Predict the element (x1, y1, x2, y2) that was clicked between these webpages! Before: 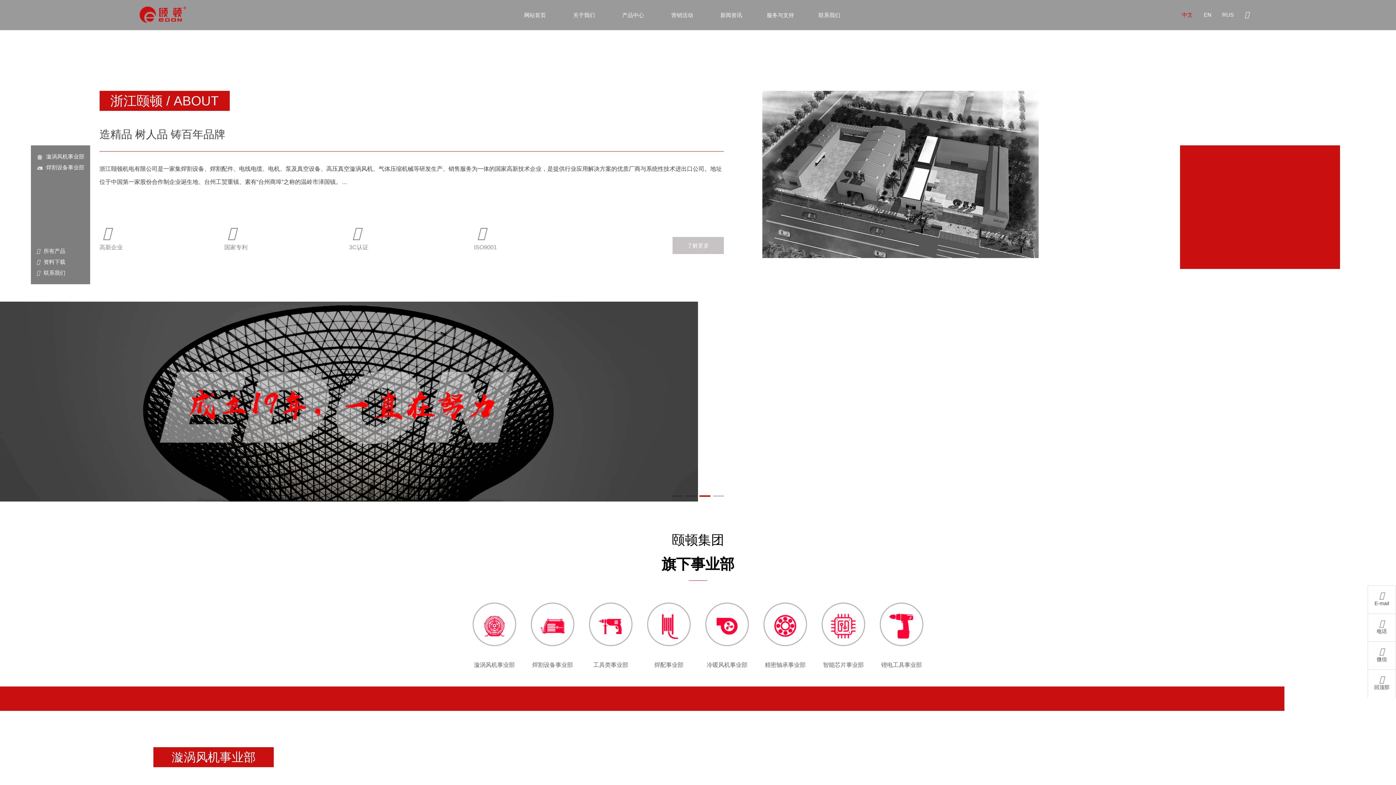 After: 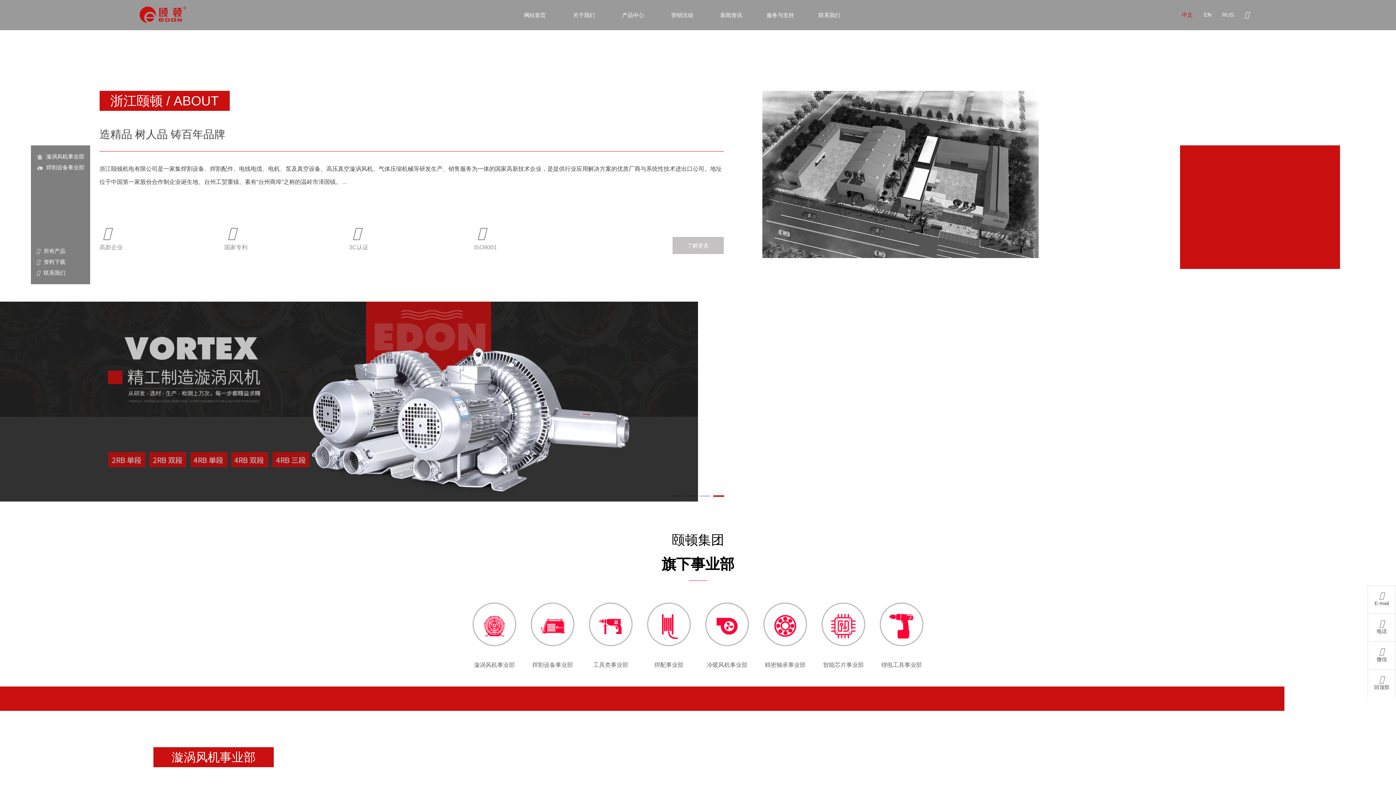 Action: bbox: (713, 495, 724, 497) label: Go to slide 4